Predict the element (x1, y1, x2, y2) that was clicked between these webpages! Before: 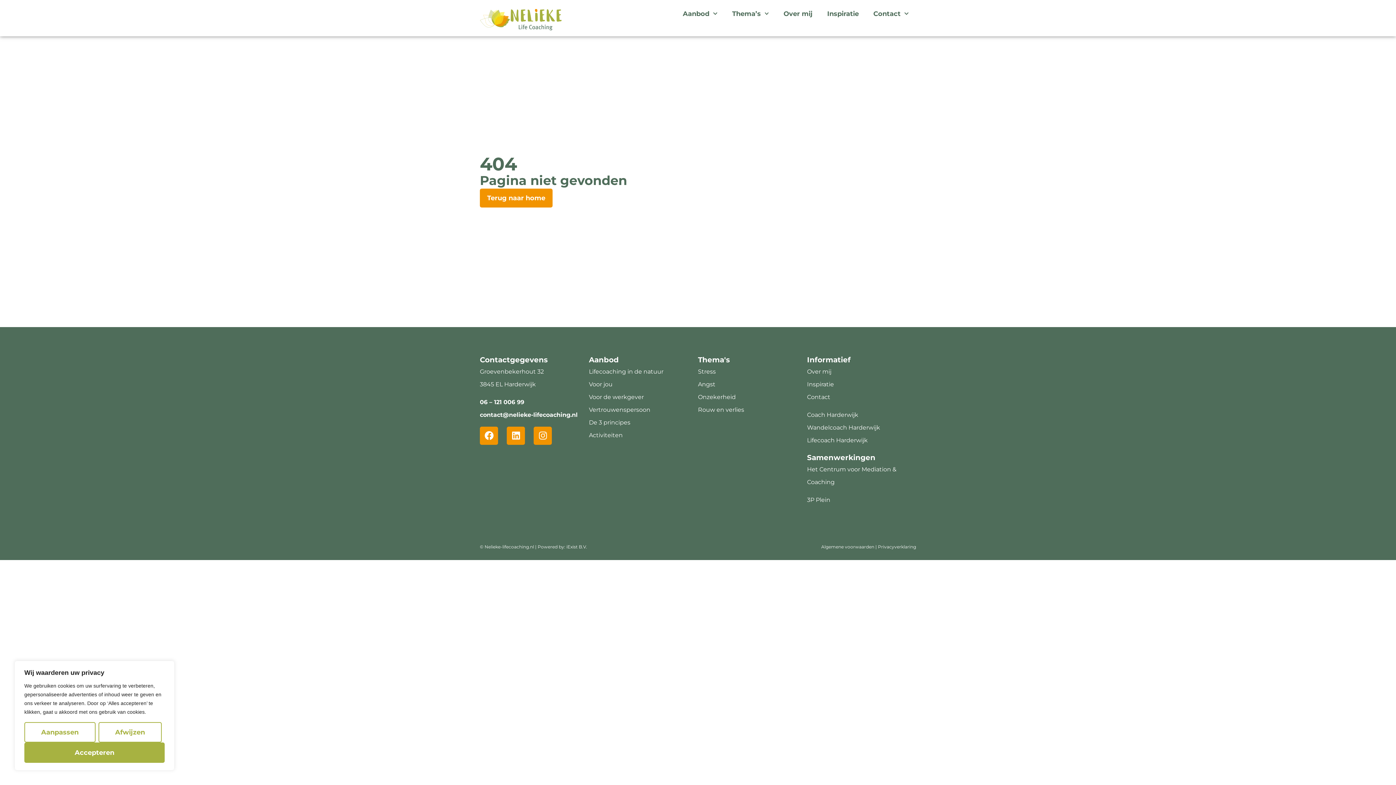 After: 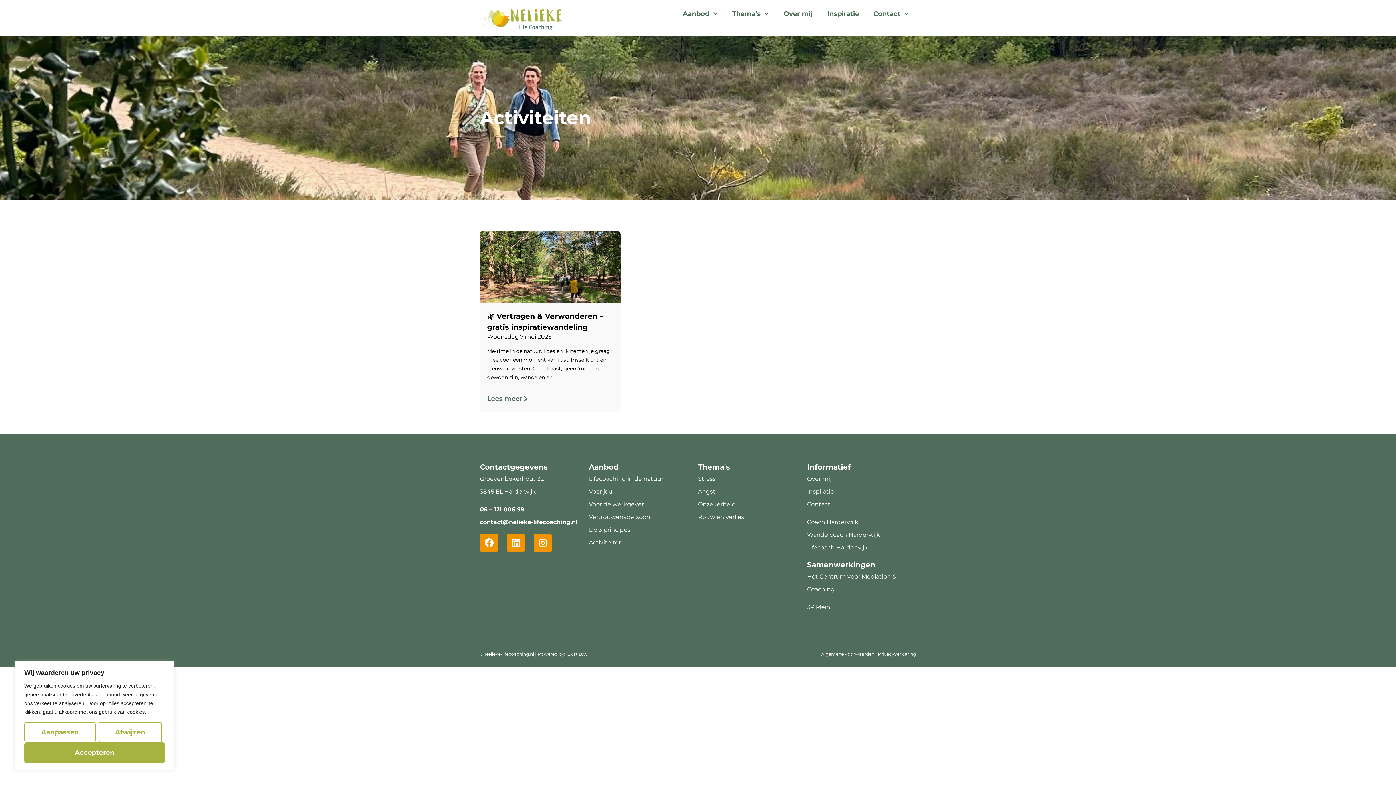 Action: label: Activiteiten bbox: (589, 432, 622, 438)